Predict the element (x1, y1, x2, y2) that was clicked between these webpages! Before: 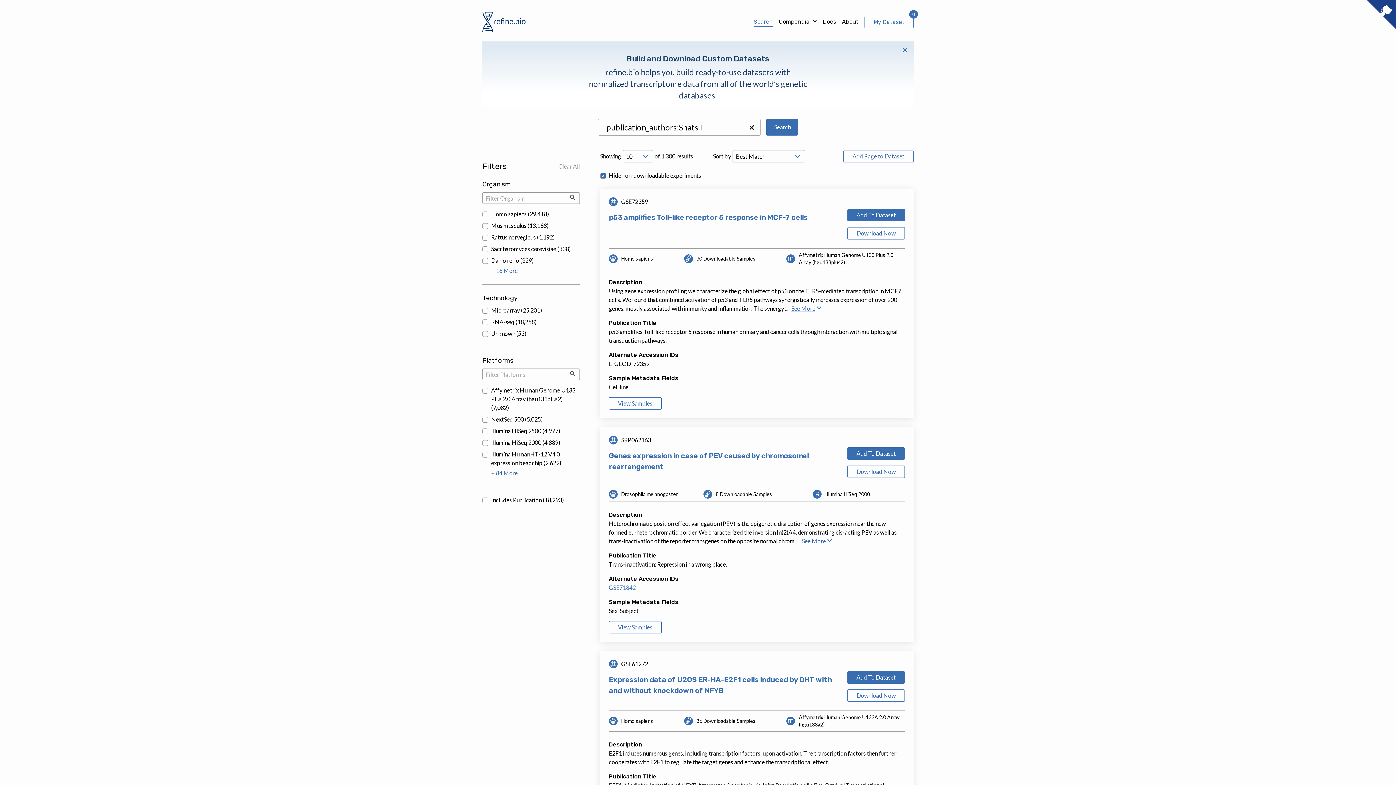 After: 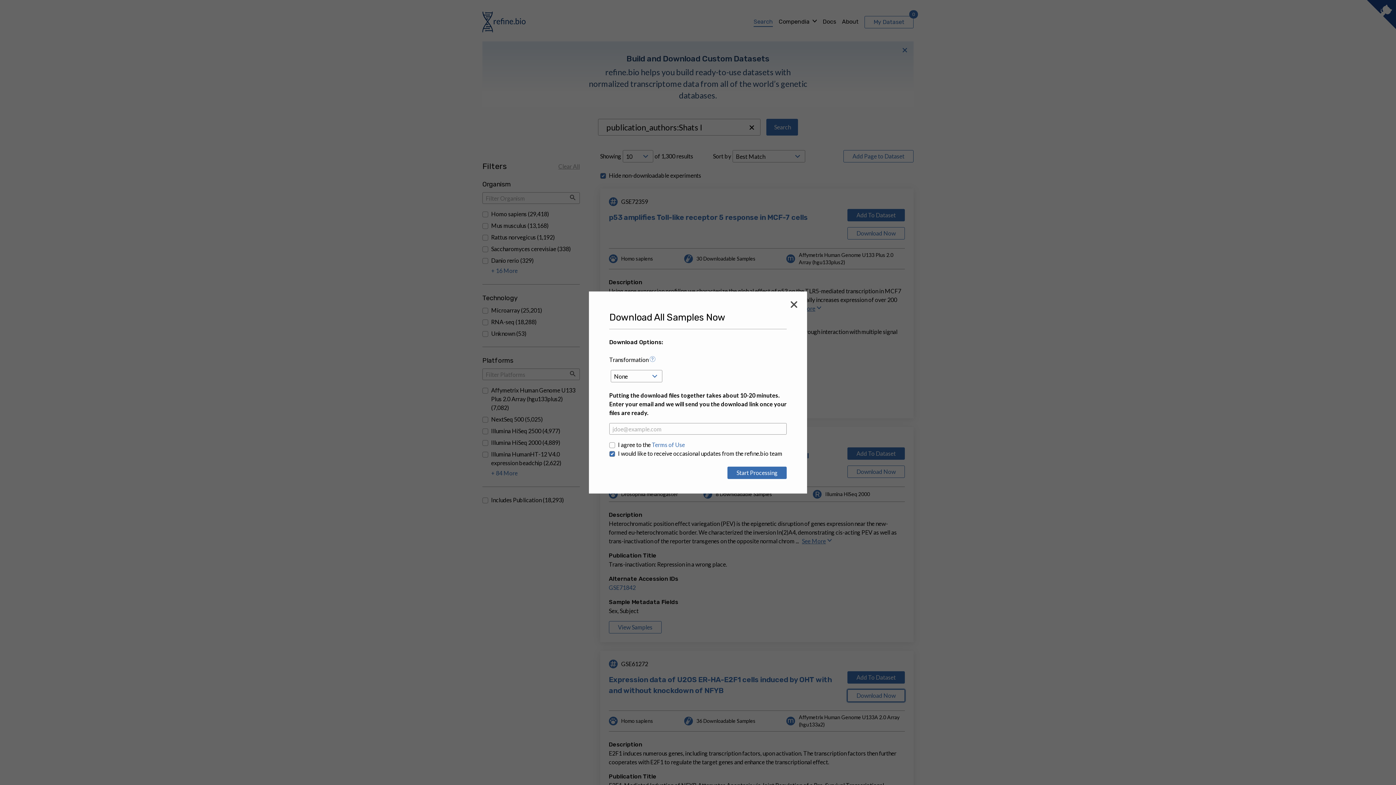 Action: label: Download Now bbox: (847, 689, 905, 702)